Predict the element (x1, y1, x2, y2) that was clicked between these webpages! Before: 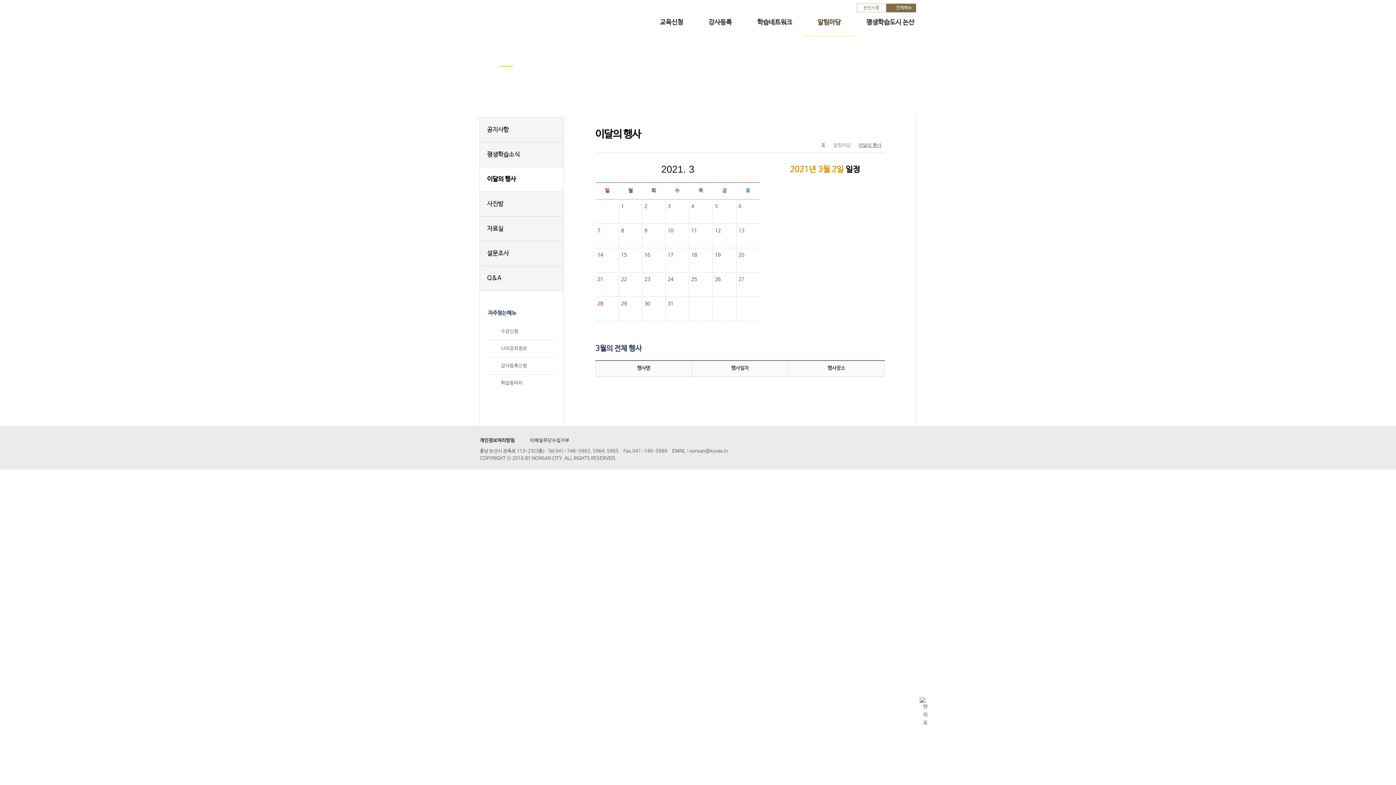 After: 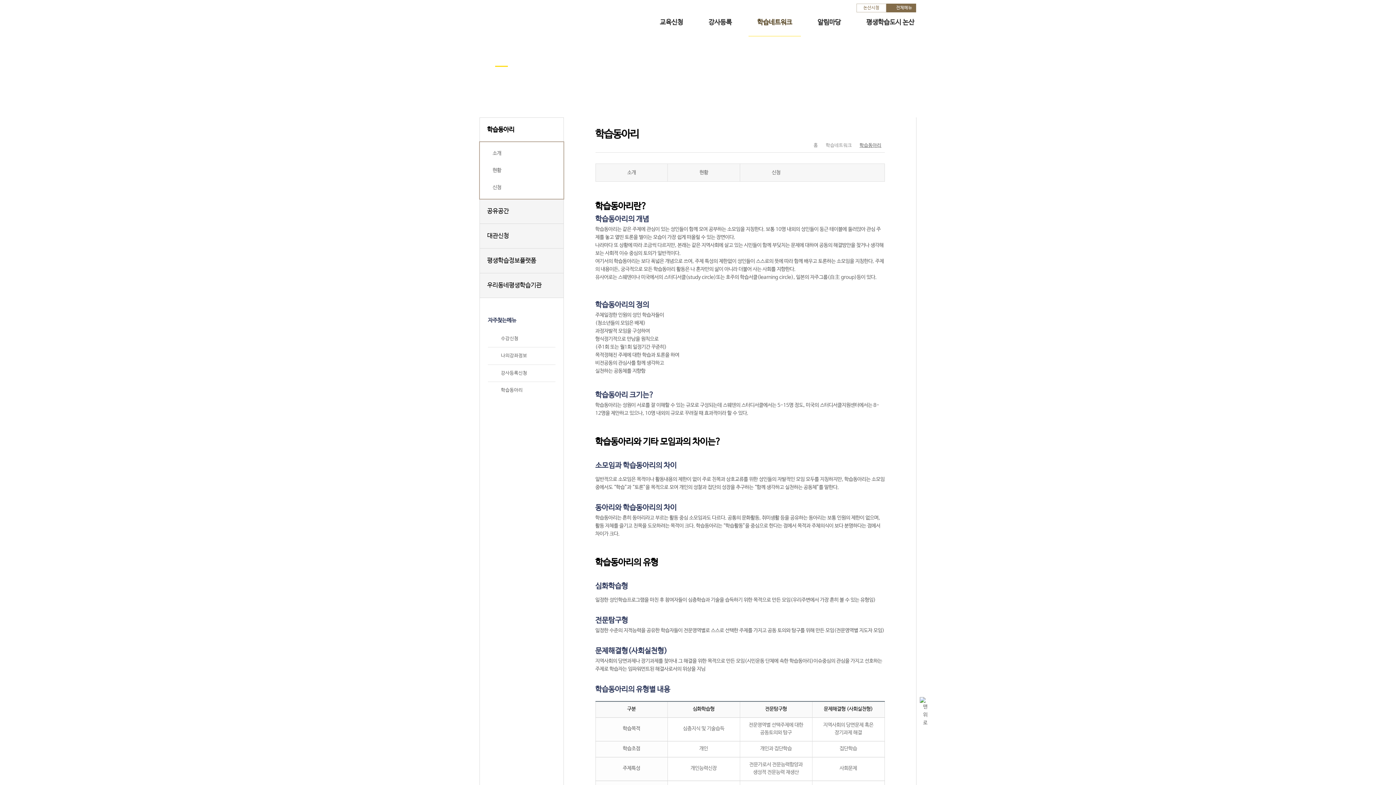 Action: bbox: (489, 378, 555, 388) label: 학습동아리